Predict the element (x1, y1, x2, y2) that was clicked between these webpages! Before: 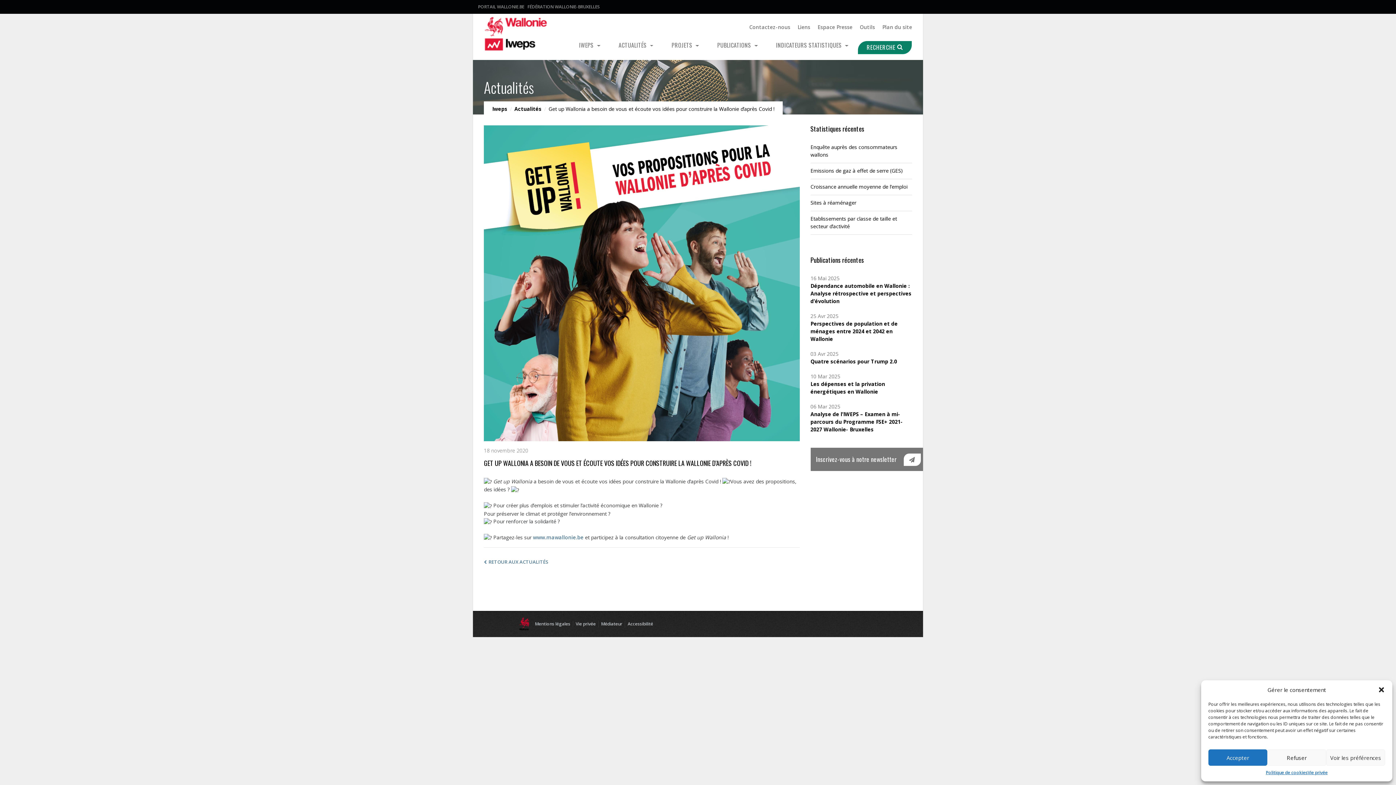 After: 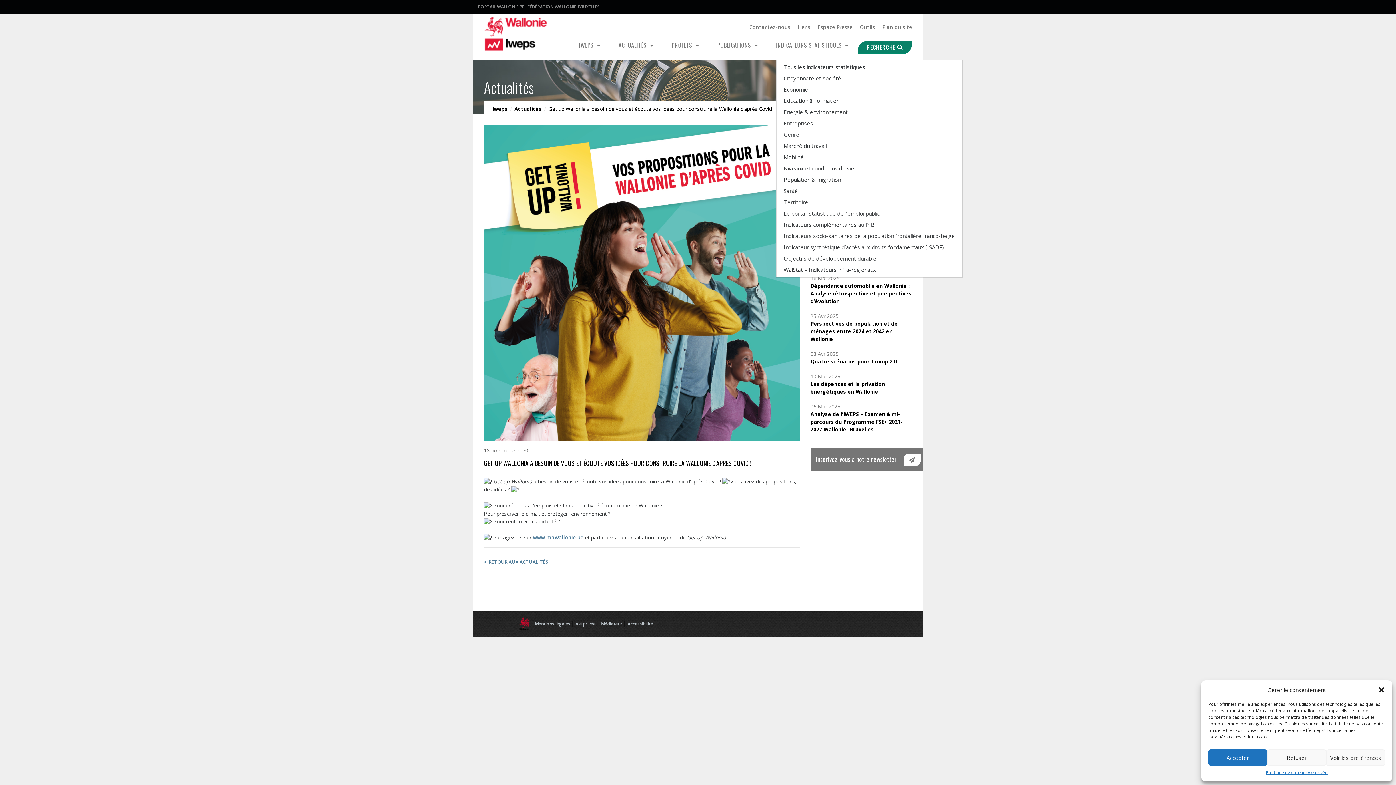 Action: bbox: (776, 40, 848, 49) label: INDICATEURS STATISTIQUES 